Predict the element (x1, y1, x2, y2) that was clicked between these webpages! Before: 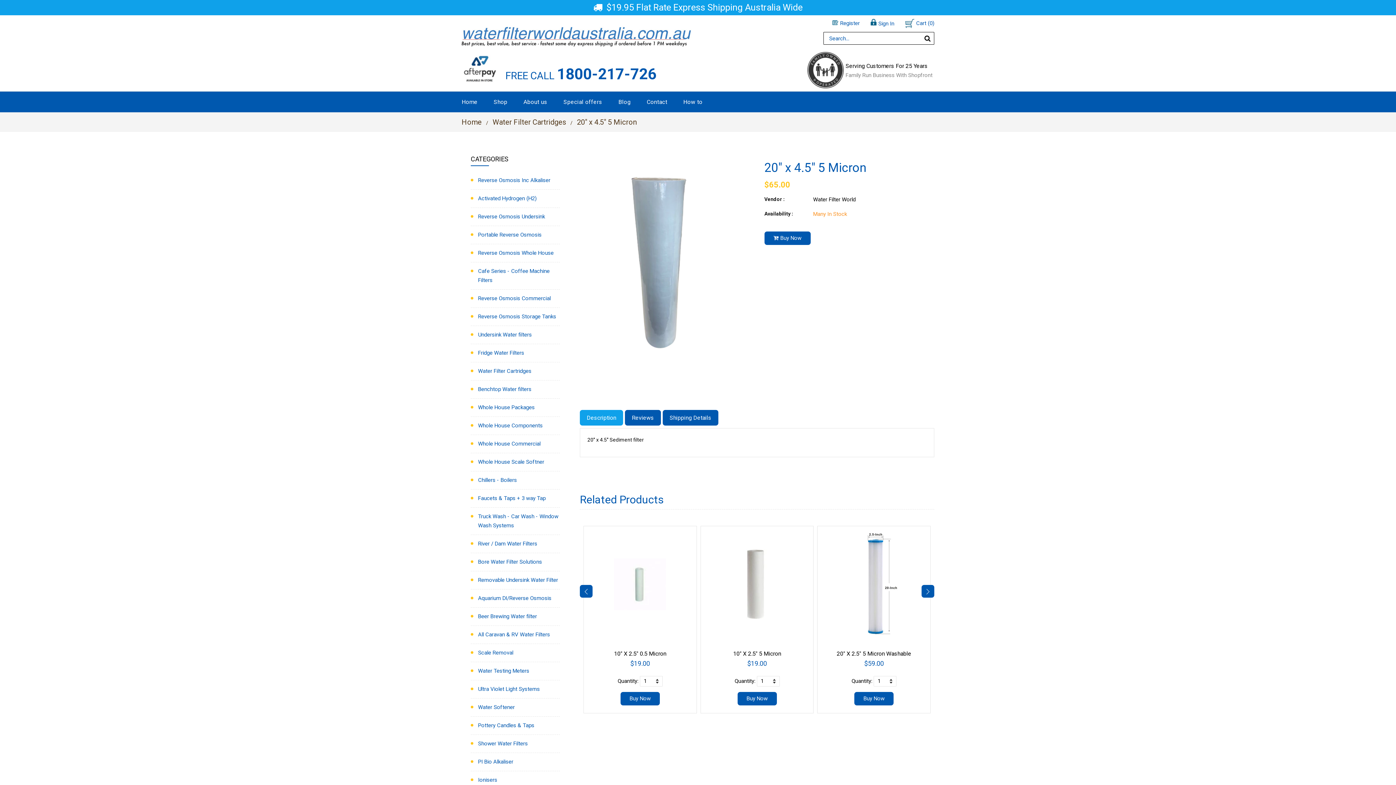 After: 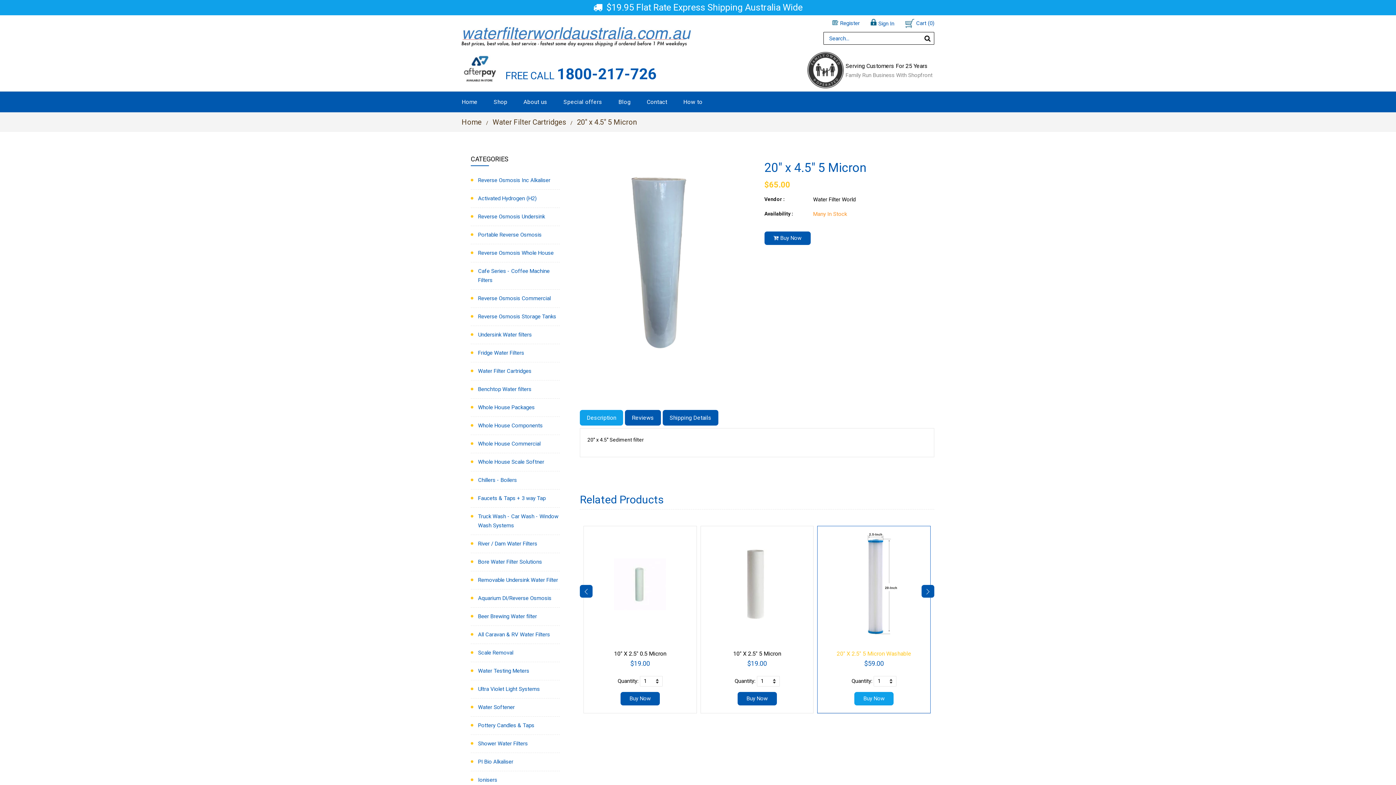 Action: bbox: (854, 692, 893, 705) label: Buy Now